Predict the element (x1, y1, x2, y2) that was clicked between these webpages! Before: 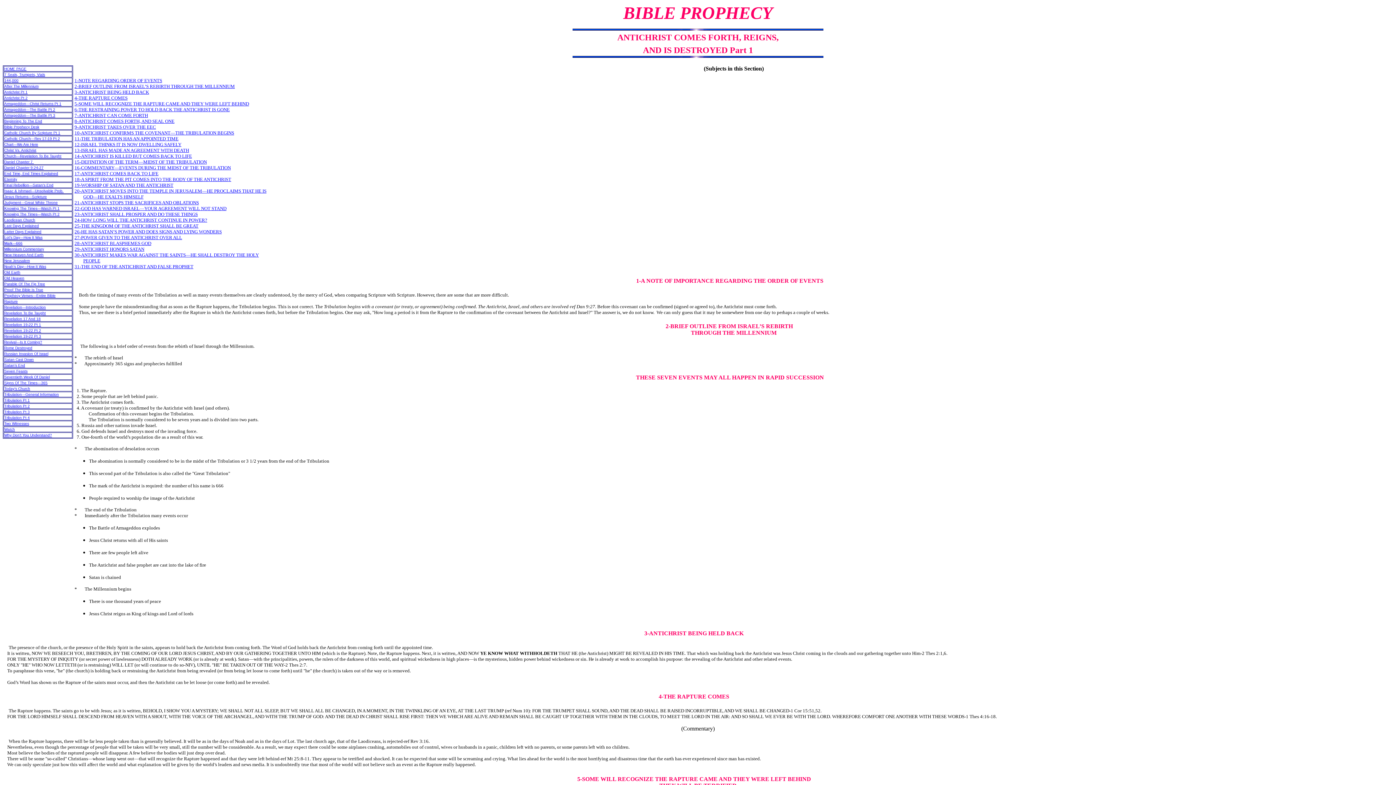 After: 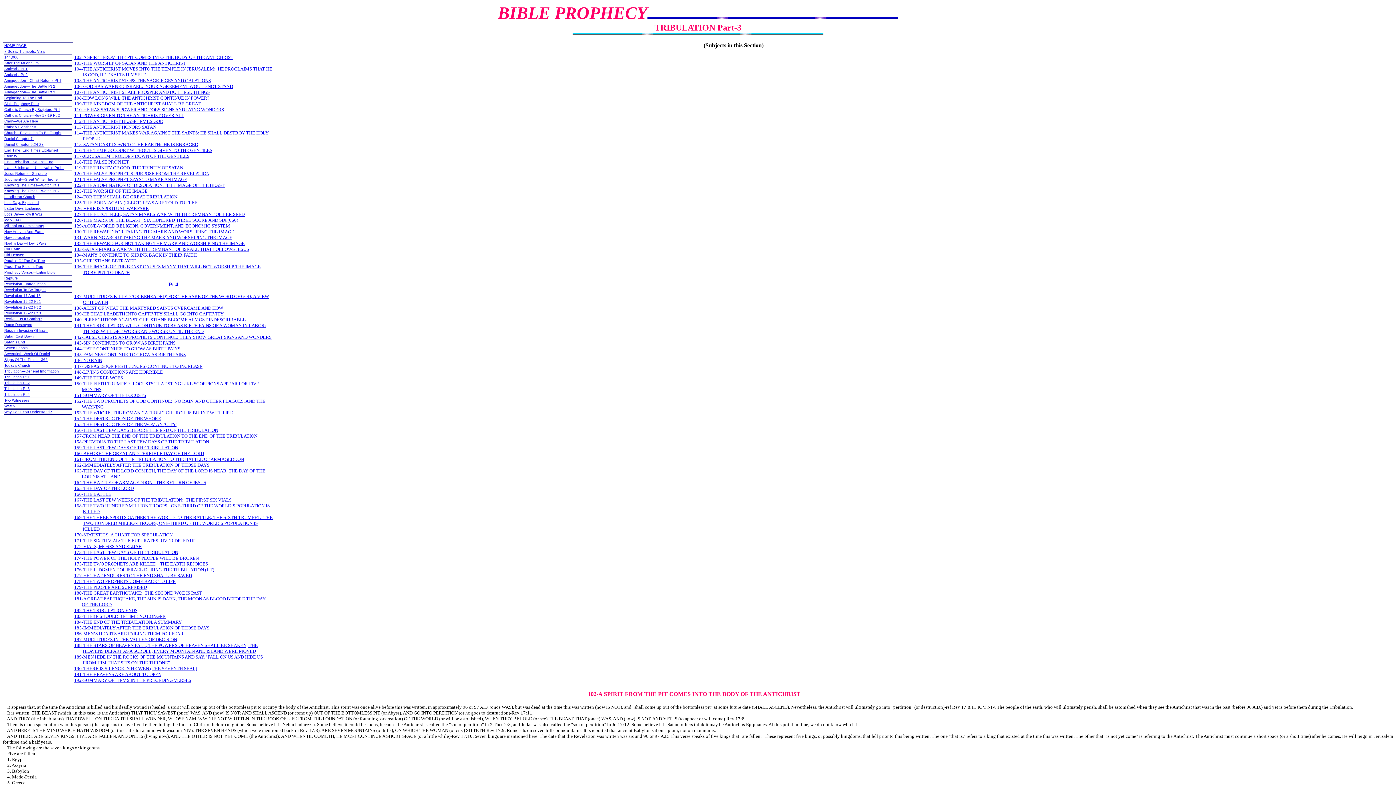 Action: bbox: (4, 241, 22, 245) label: Mark—666